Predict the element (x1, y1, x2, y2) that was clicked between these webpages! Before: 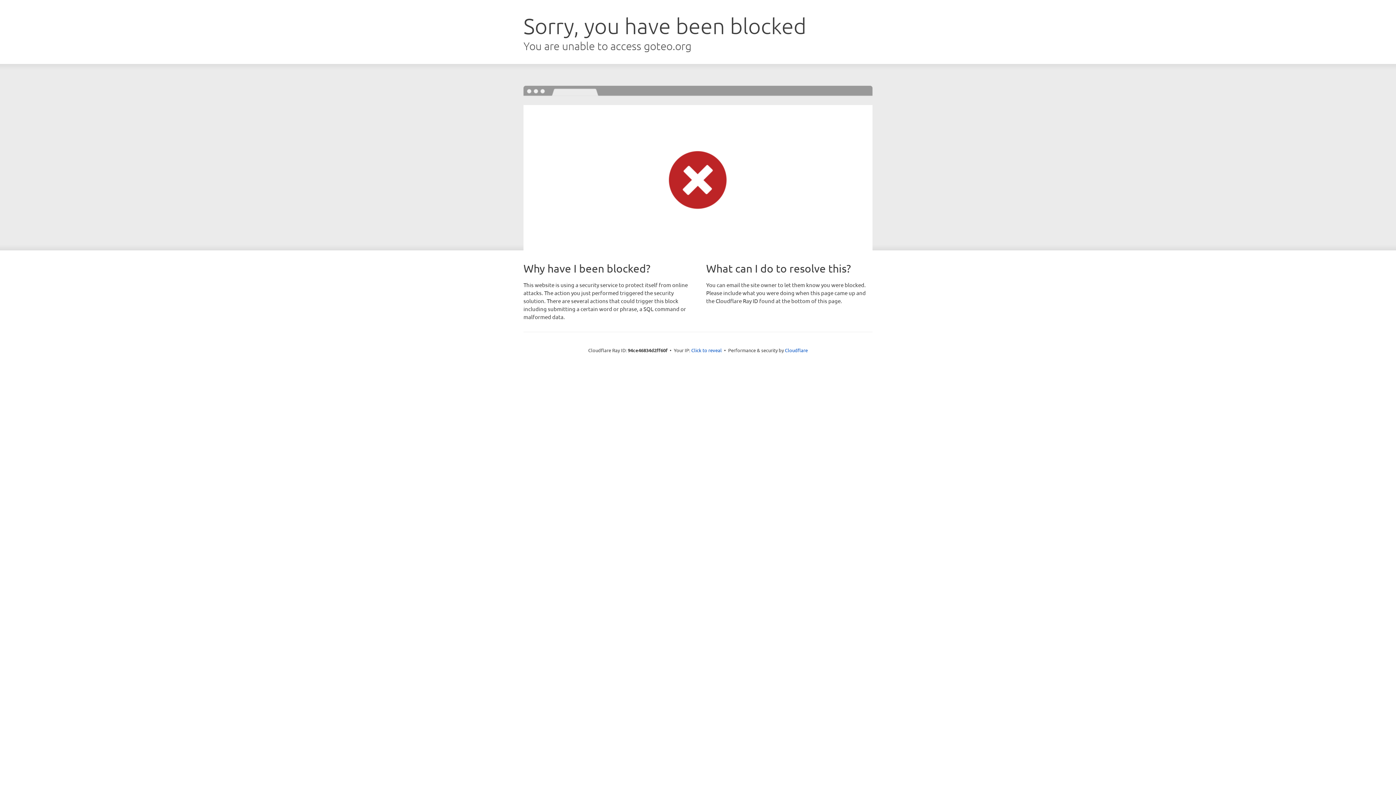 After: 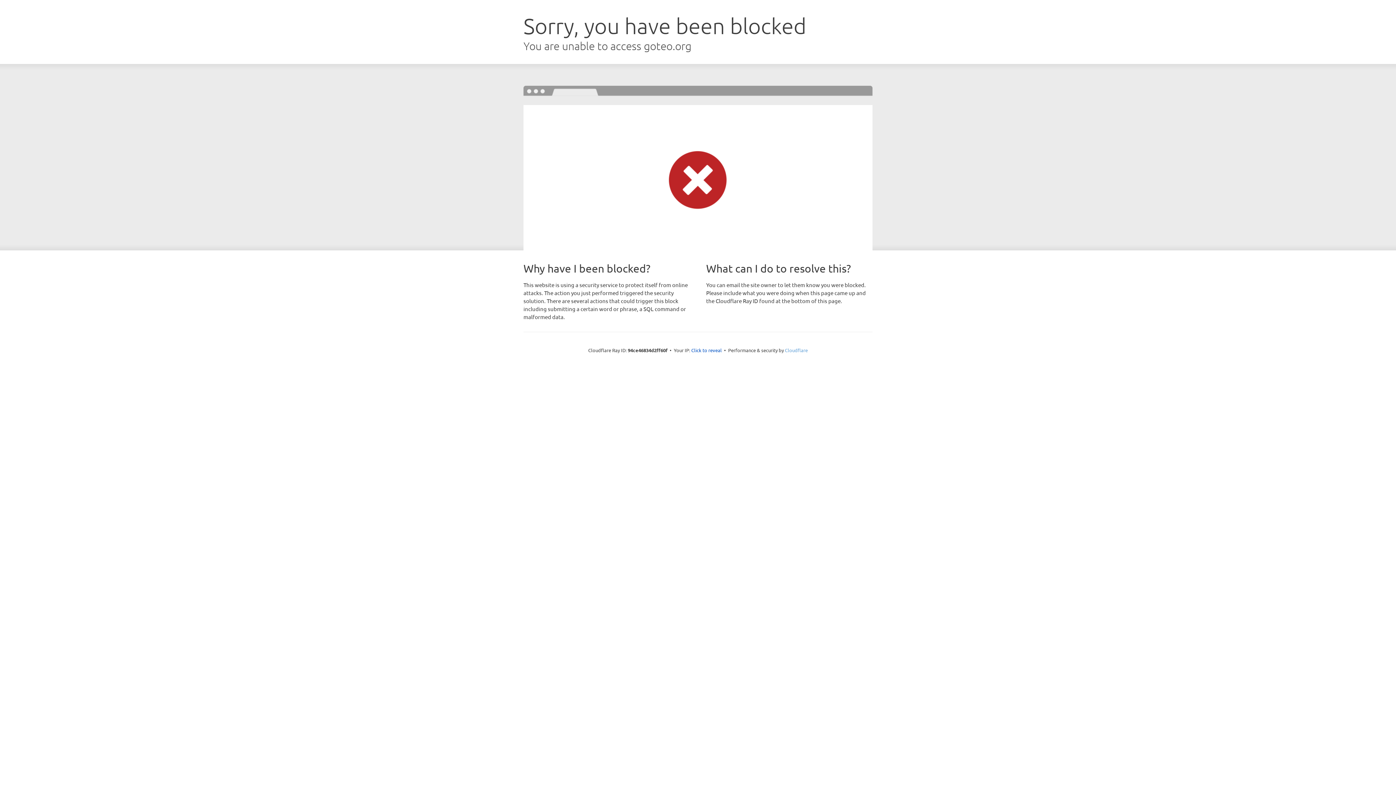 Action: label: Cloudflare bbox: (785, 347, 808, 353)